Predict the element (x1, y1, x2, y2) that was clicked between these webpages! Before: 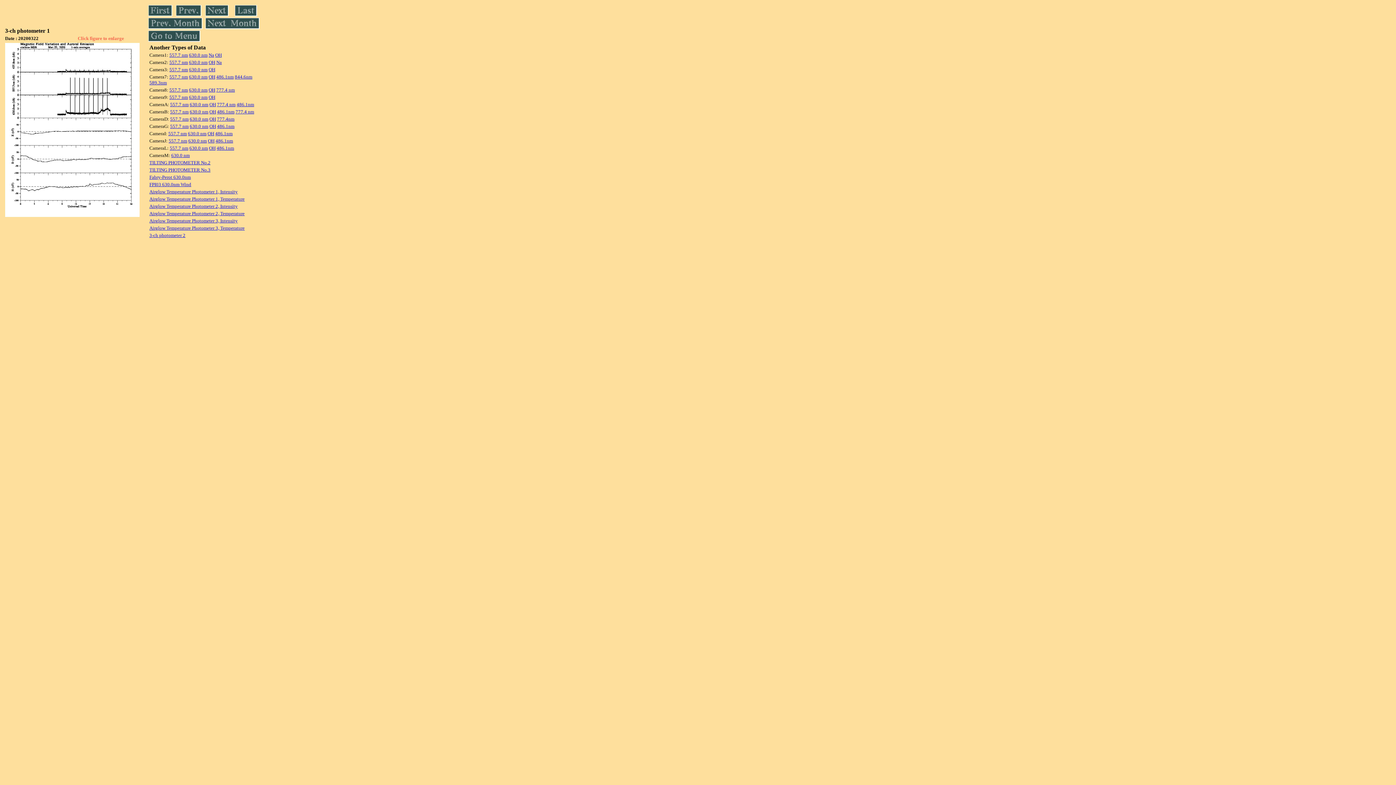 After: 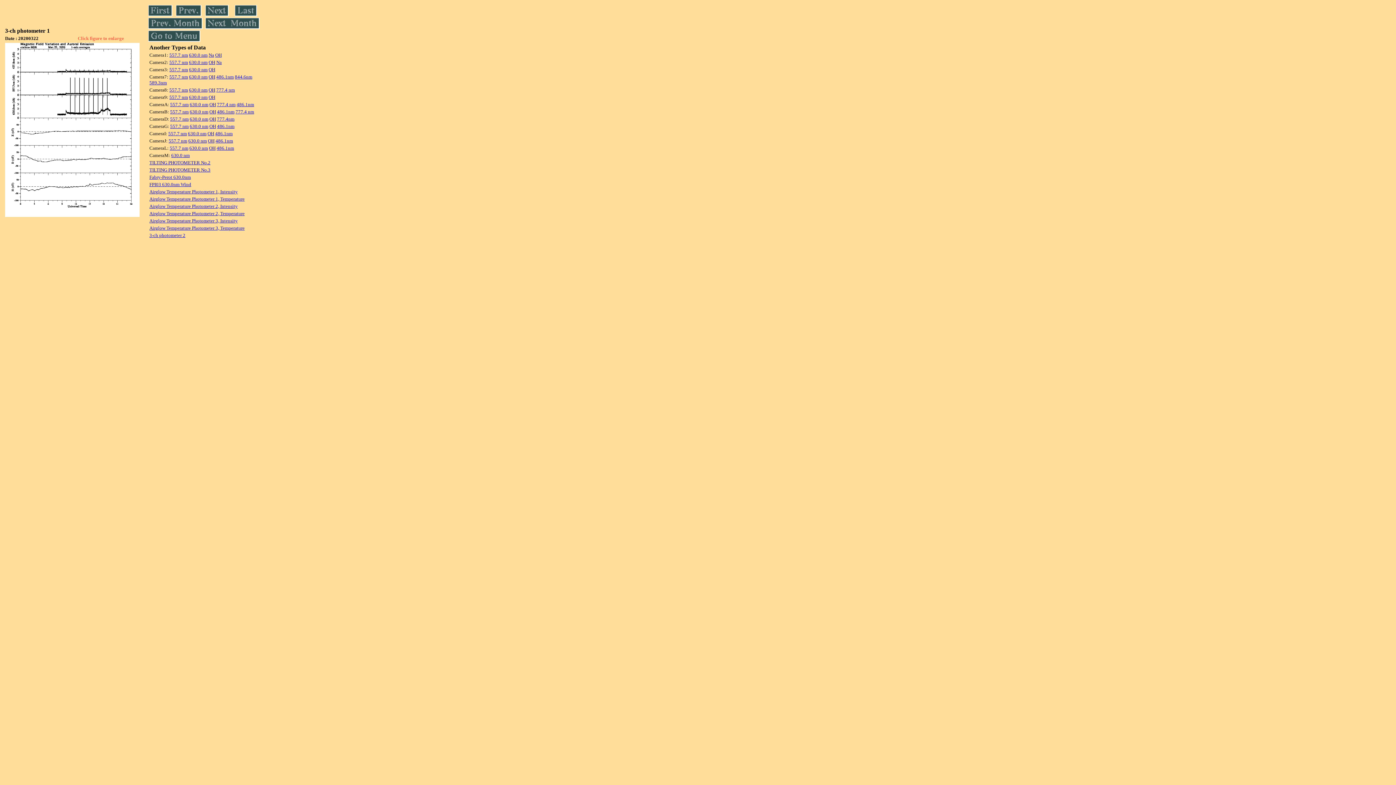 Action: bbox: (149, 159, 210, 165) label: TILTING PHOTOMETER No.2